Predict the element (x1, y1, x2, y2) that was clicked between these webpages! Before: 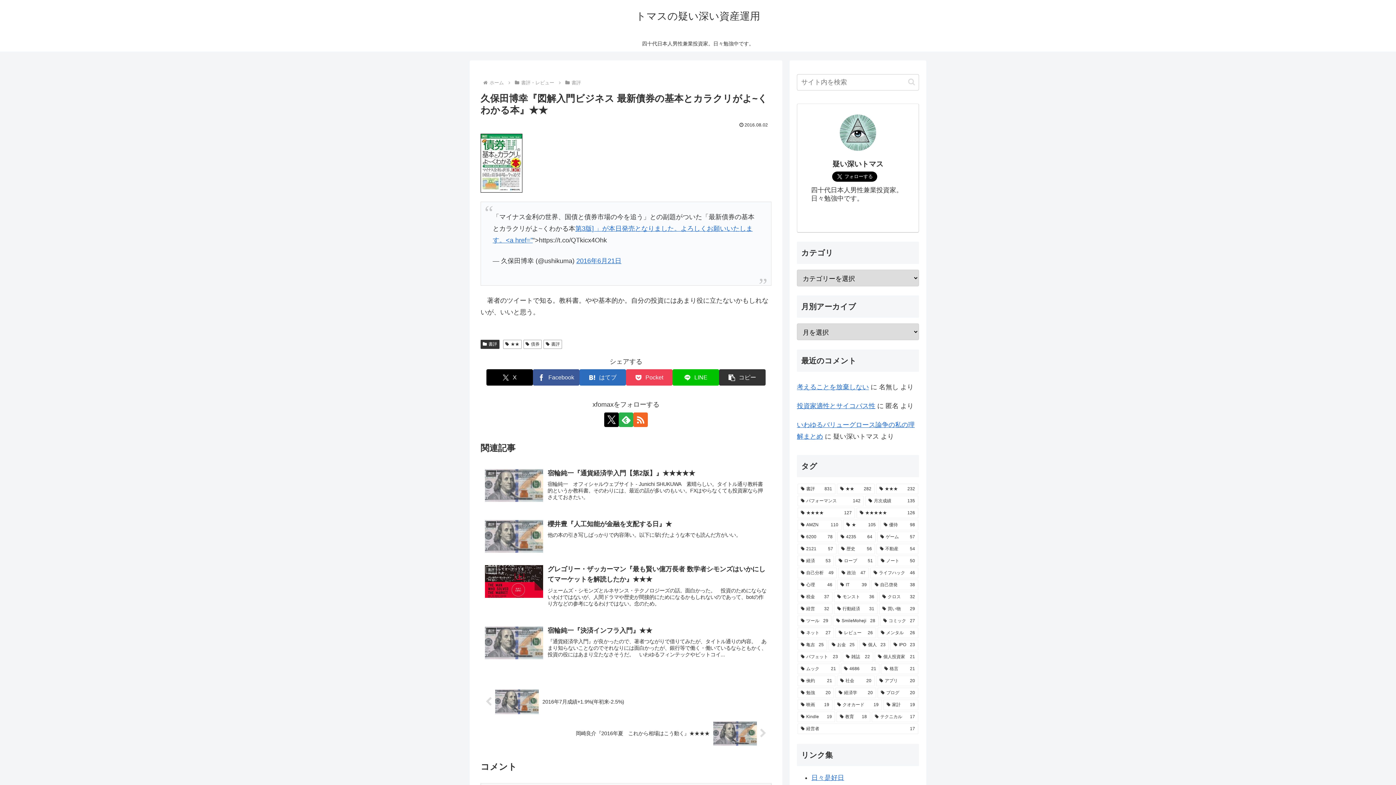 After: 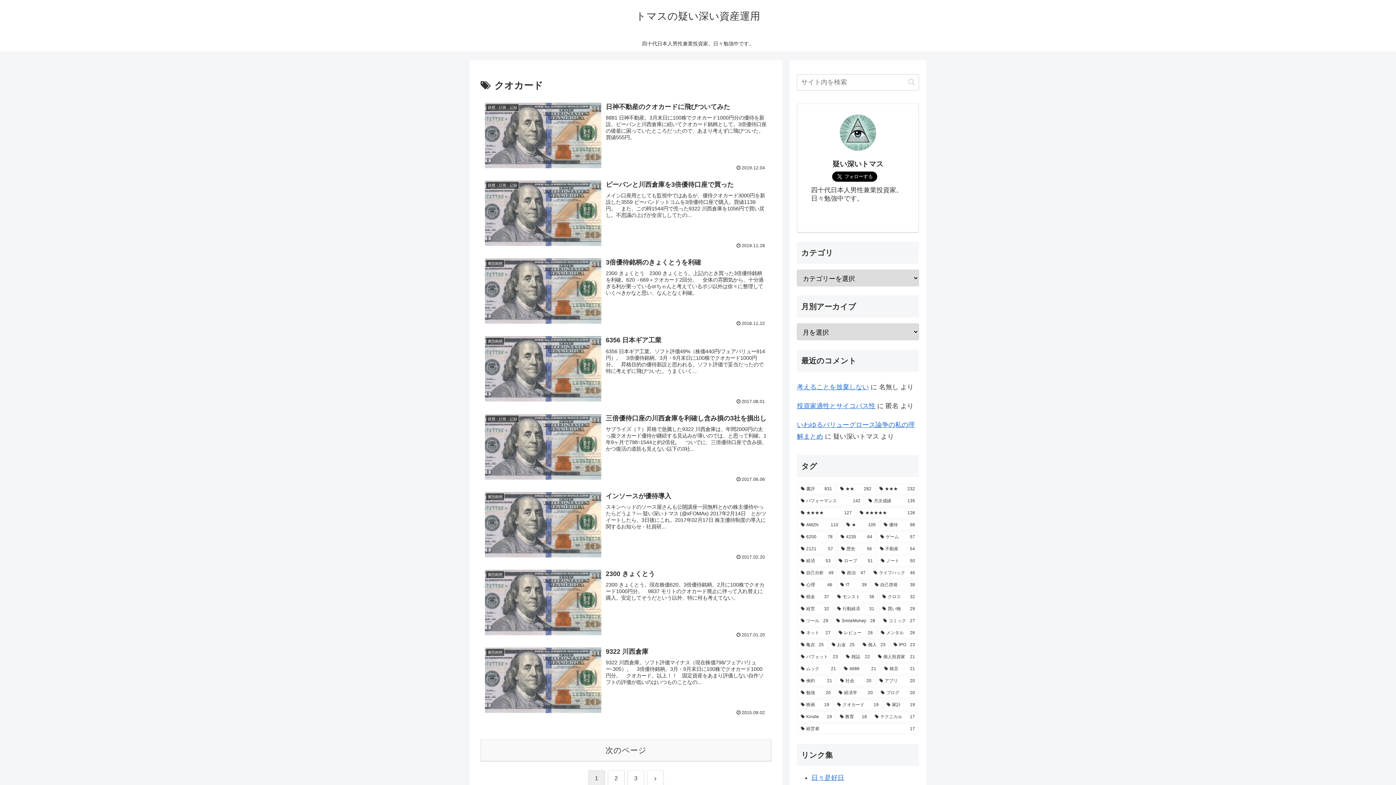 Action: bbox: (834, 699, 882, 710) label: クオカード (19個の項目)